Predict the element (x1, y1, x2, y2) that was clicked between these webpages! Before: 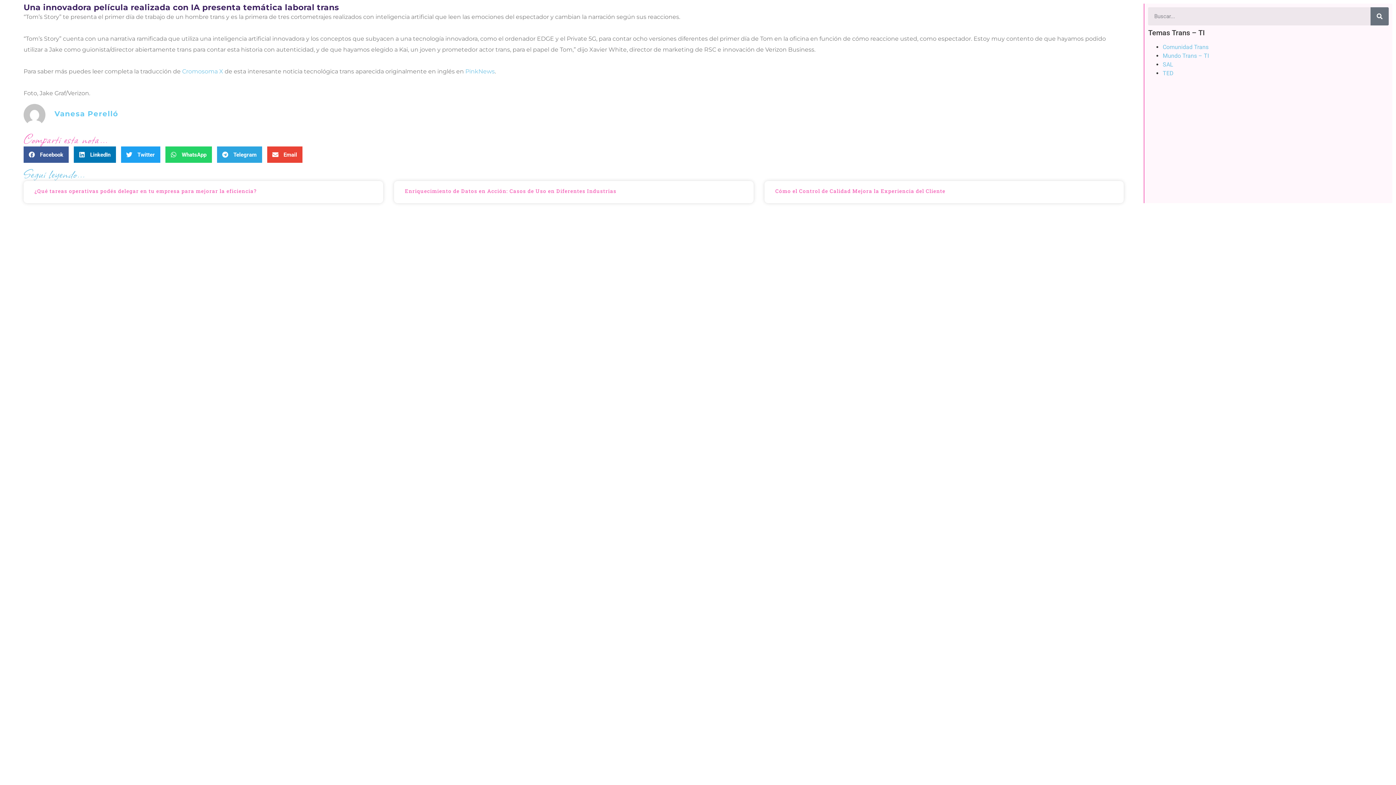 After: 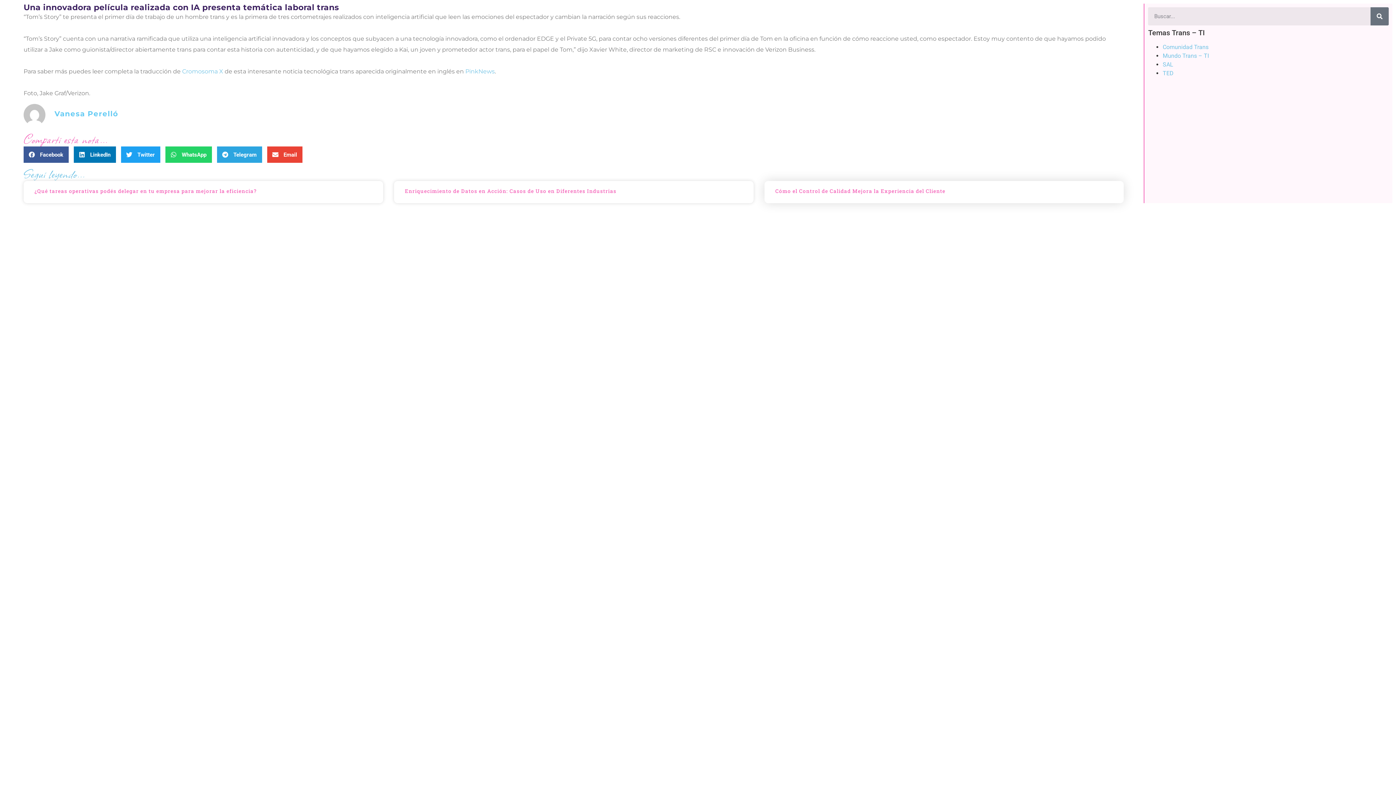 Action: bbox: (775, 187, 945, 194) label: Cómo el Control de Calidad Mejora la Experiencia del Cliente